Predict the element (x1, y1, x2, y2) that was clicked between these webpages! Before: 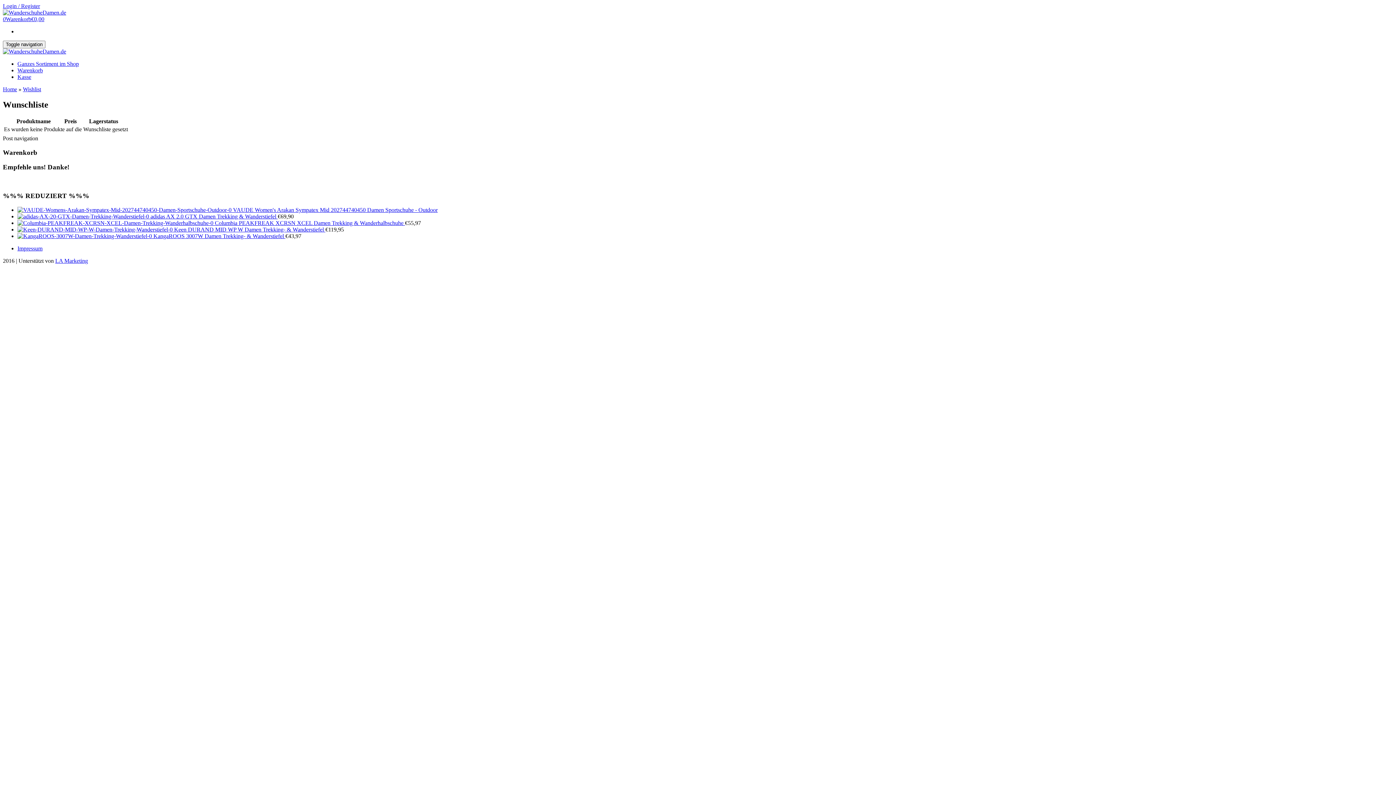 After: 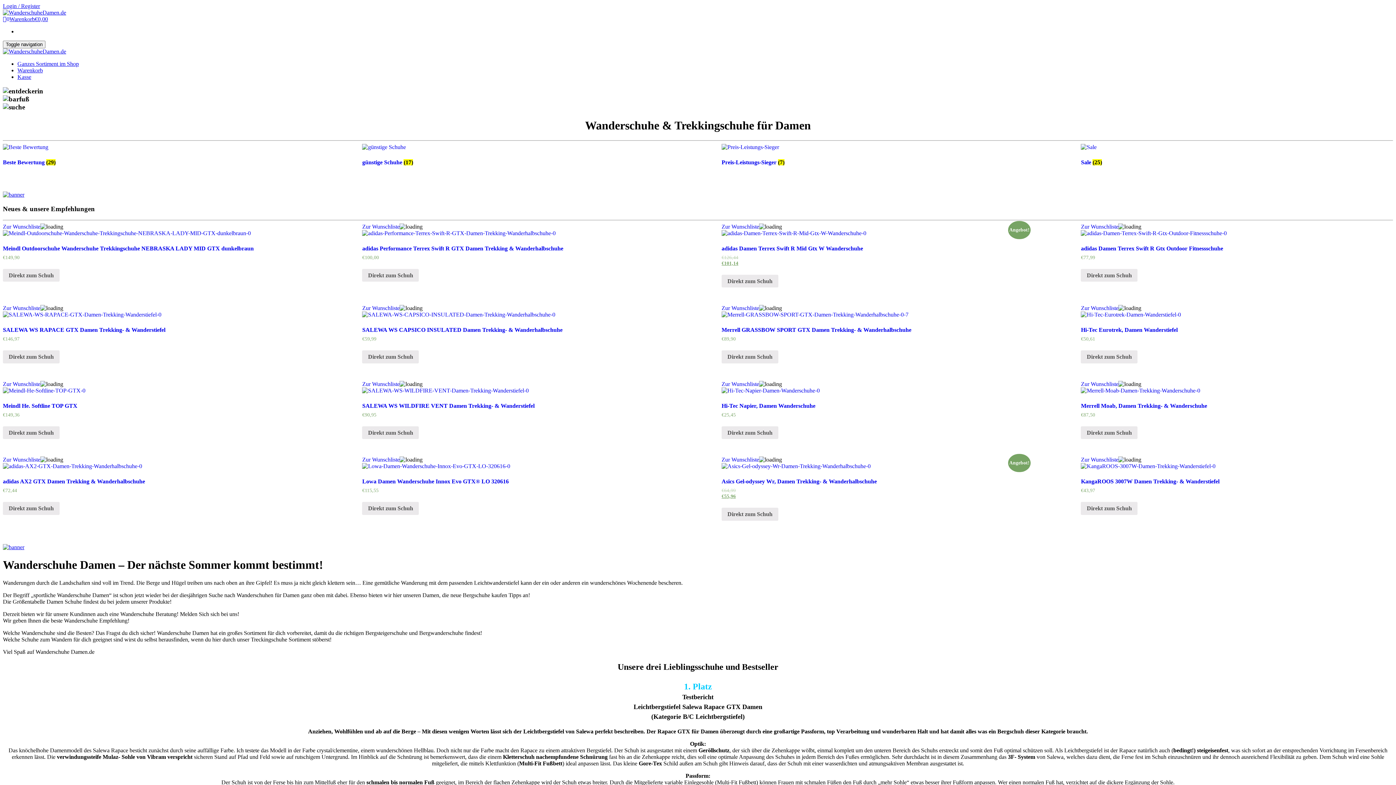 Action: bbox: (2, 48, 66, 54)